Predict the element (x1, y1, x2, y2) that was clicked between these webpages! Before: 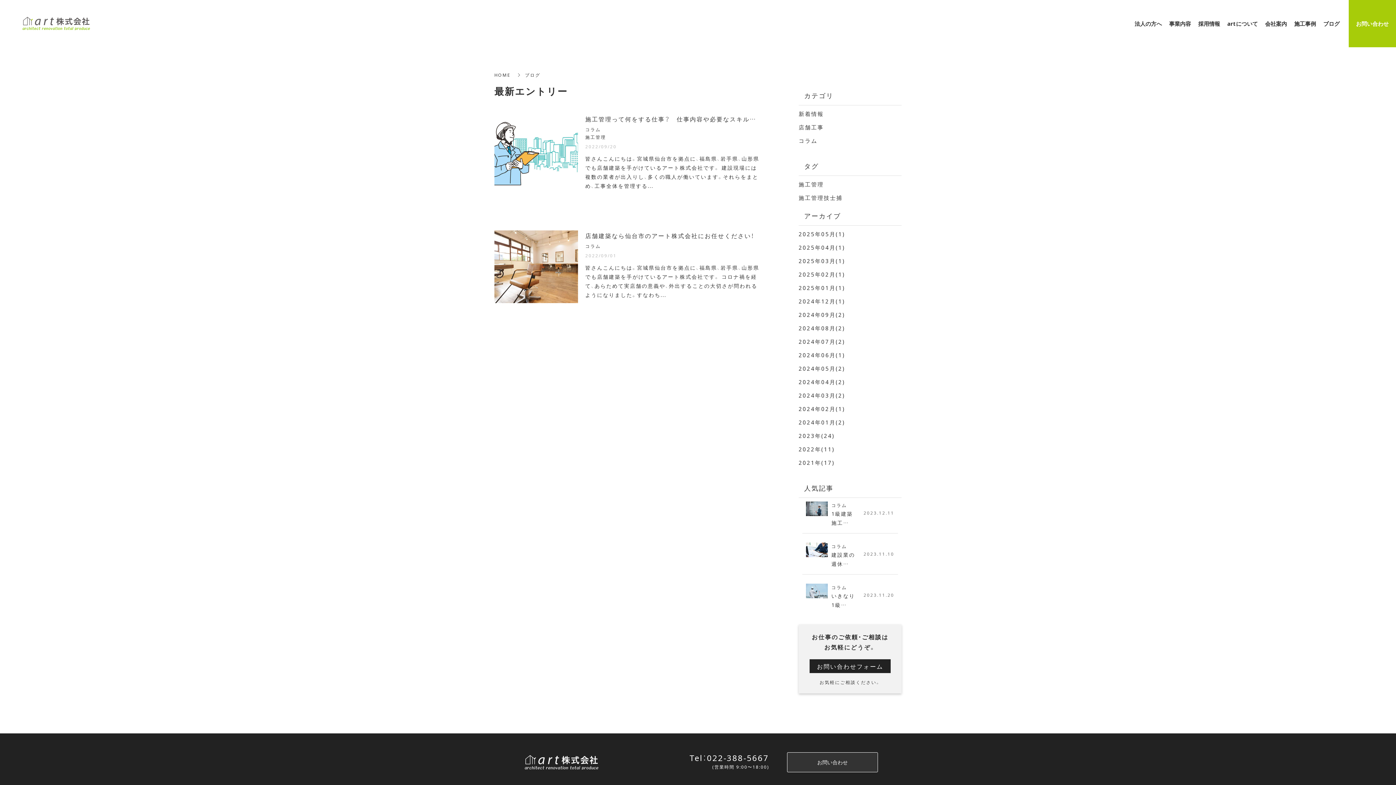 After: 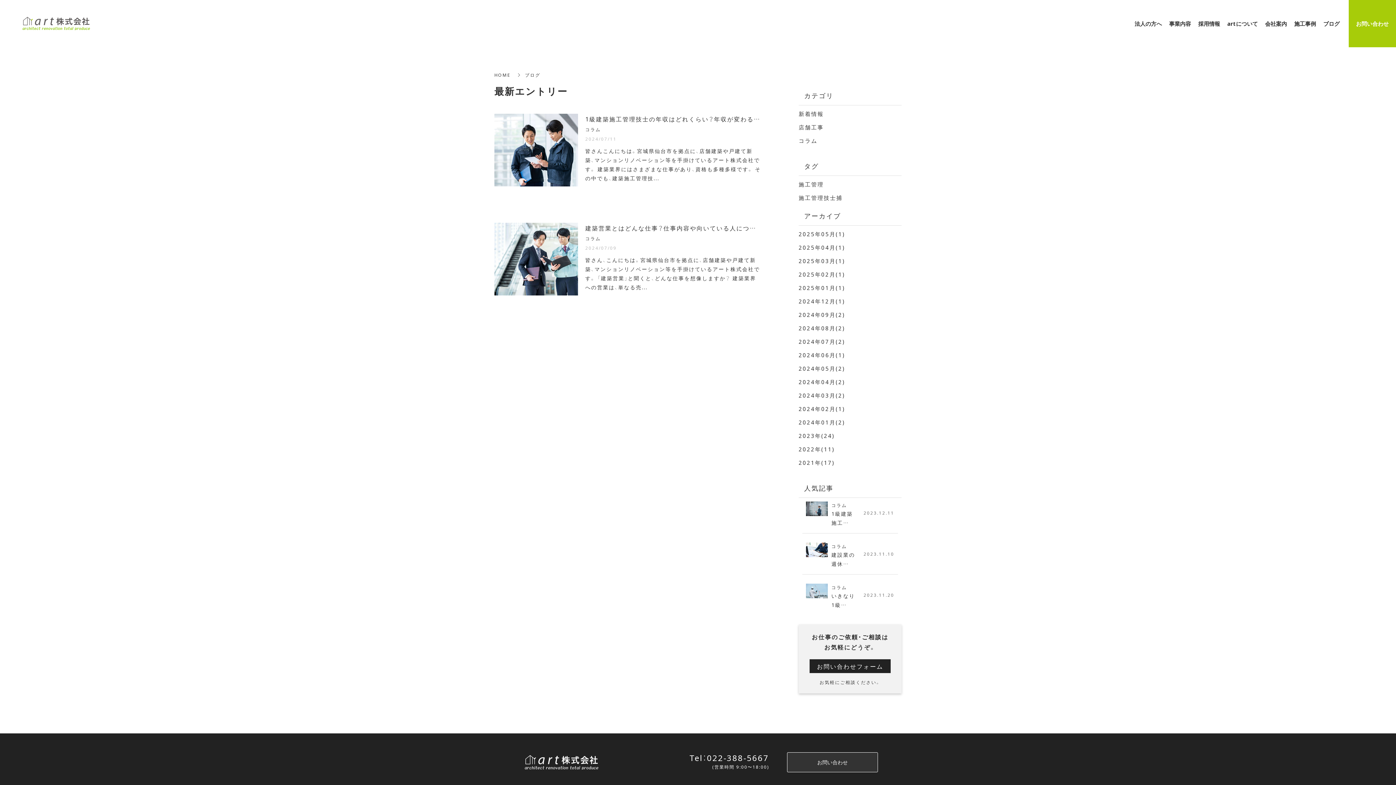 Action: bbox: (798, 337, 845, 345) label: 2024年07月(2)